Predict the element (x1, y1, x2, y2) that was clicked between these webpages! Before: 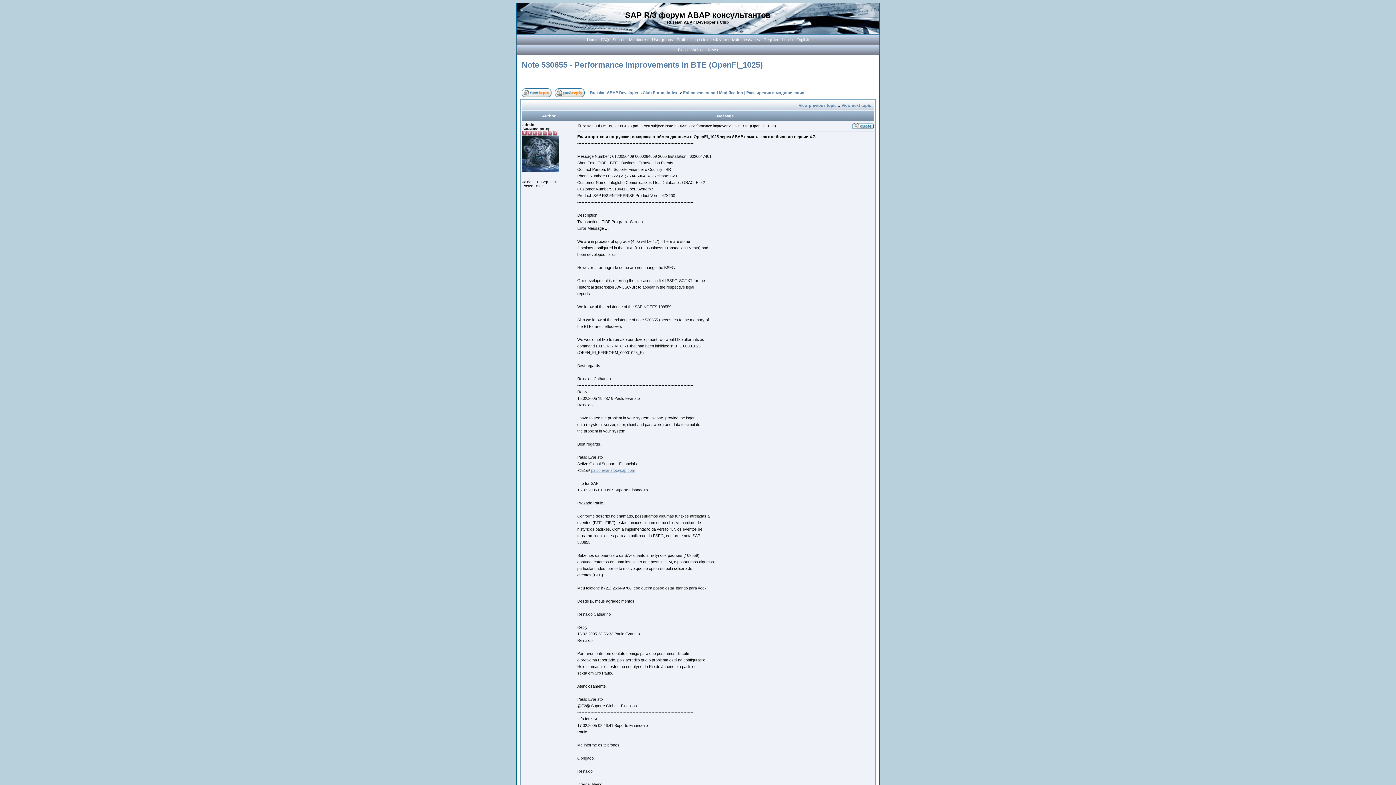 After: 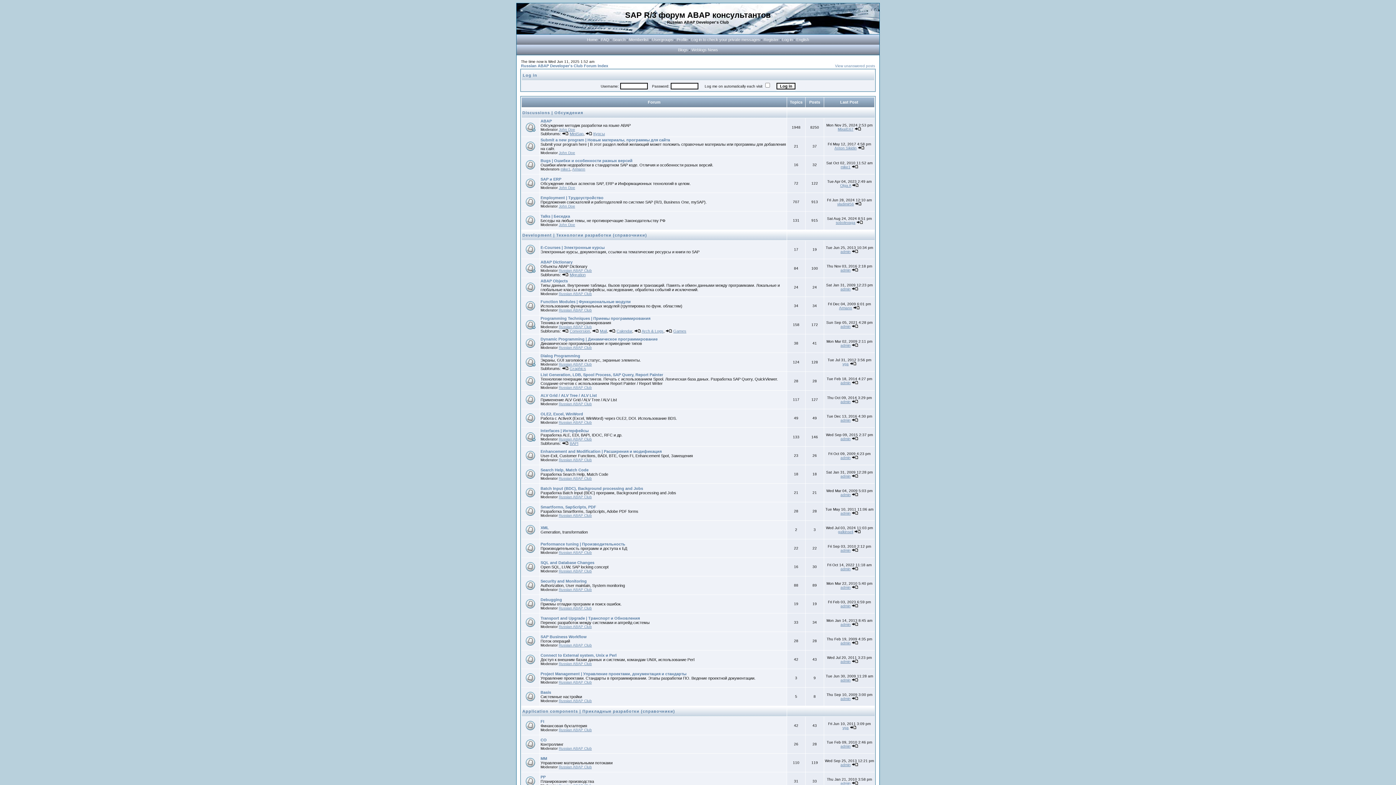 Action: label: Home bbox: (587, 37, 597, 41)